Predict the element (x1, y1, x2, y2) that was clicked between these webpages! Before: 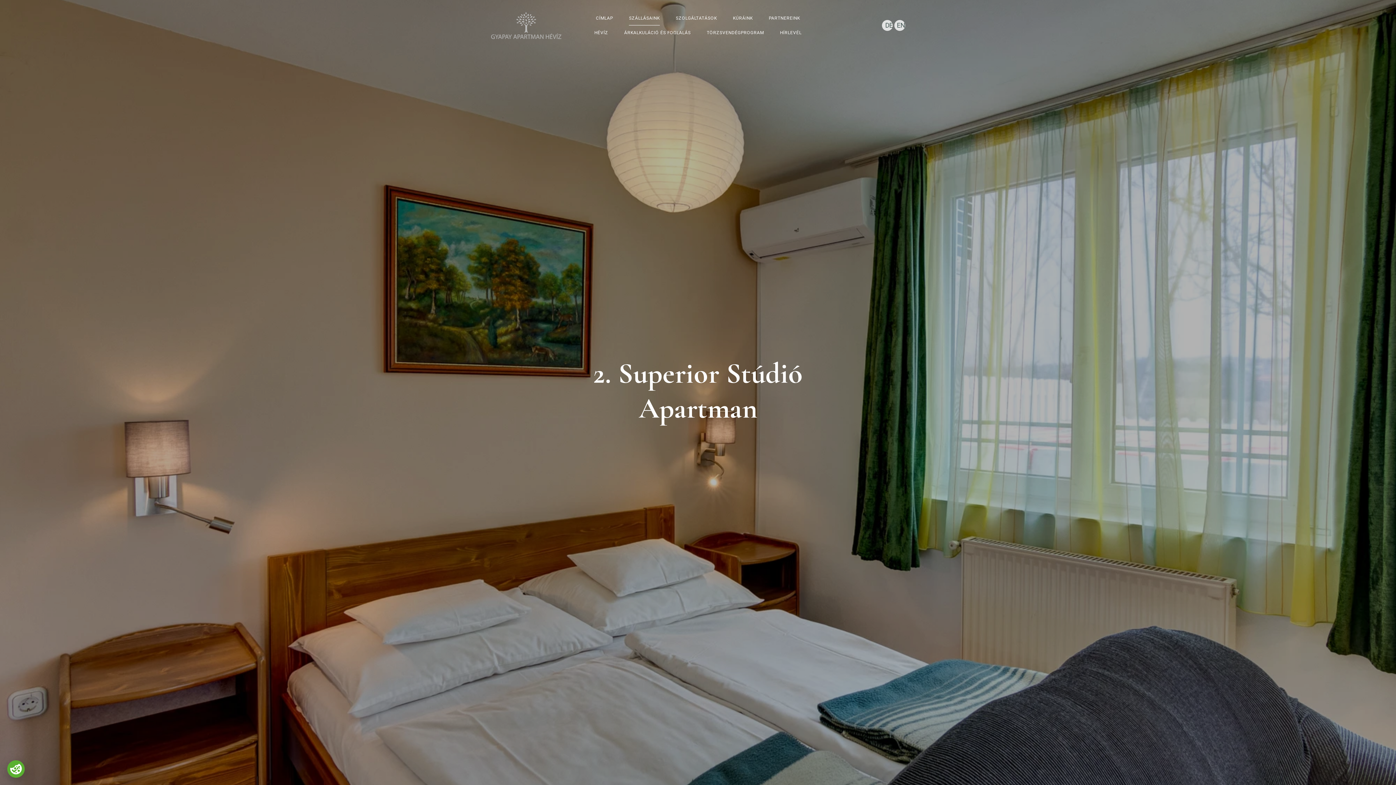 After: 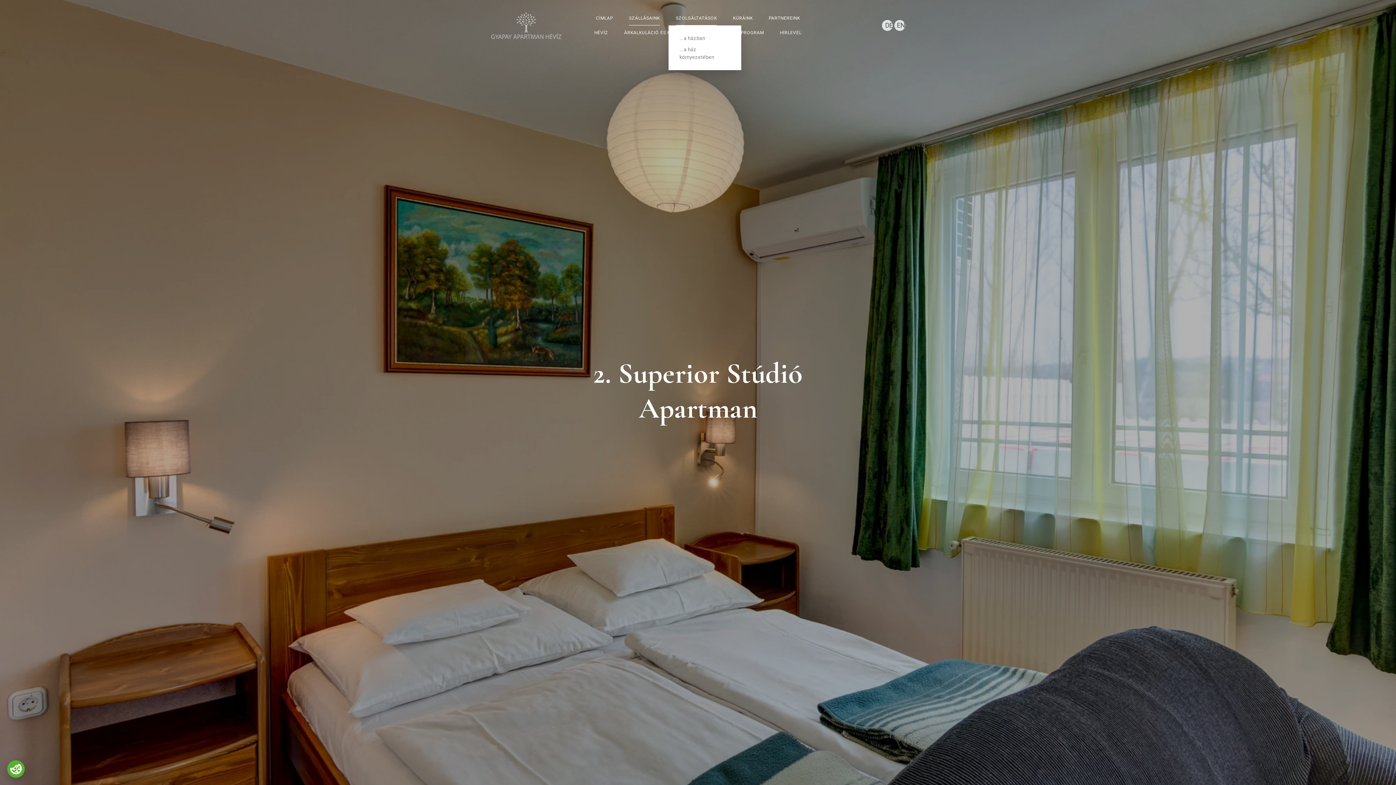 Action: bbox: (668, 10, 724, 25) label: SZOLGÁLTATÁSOK